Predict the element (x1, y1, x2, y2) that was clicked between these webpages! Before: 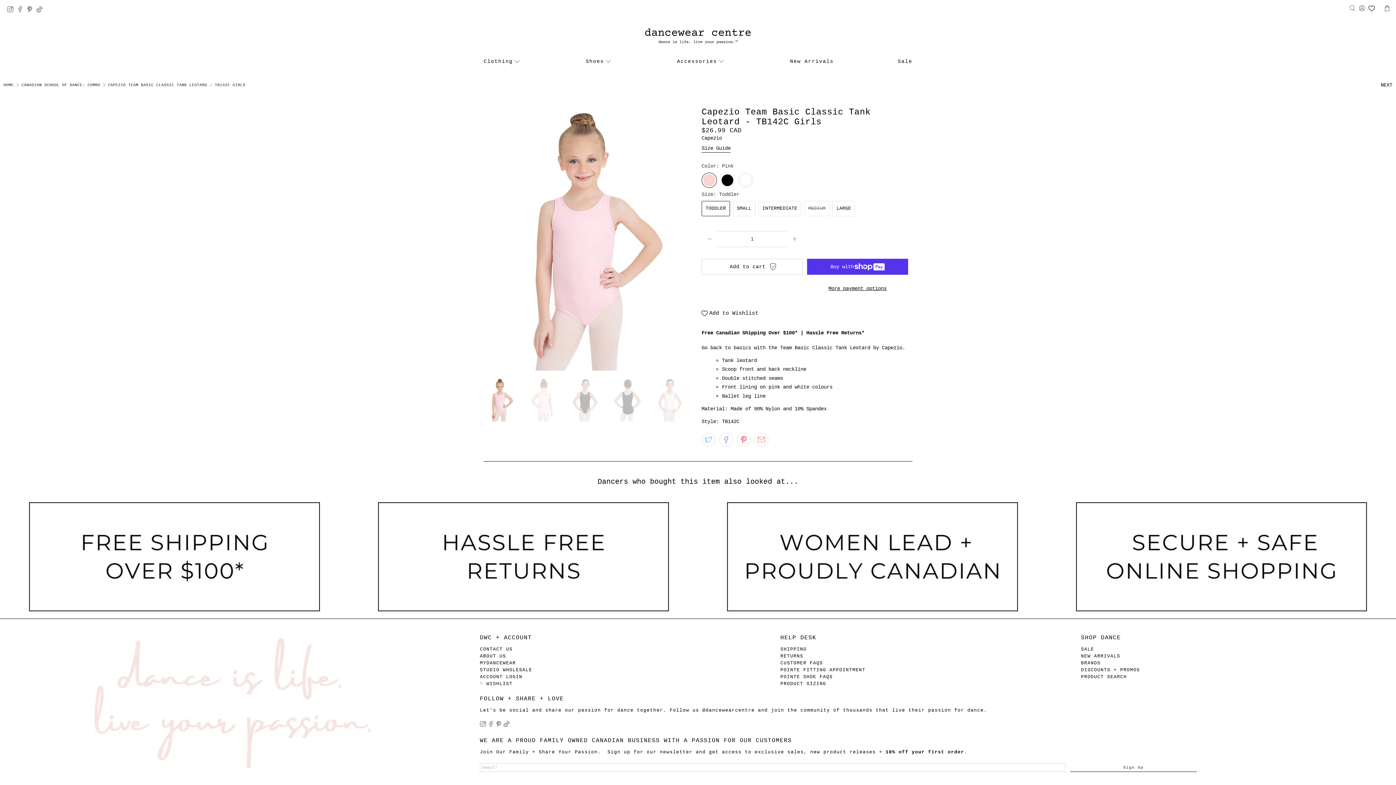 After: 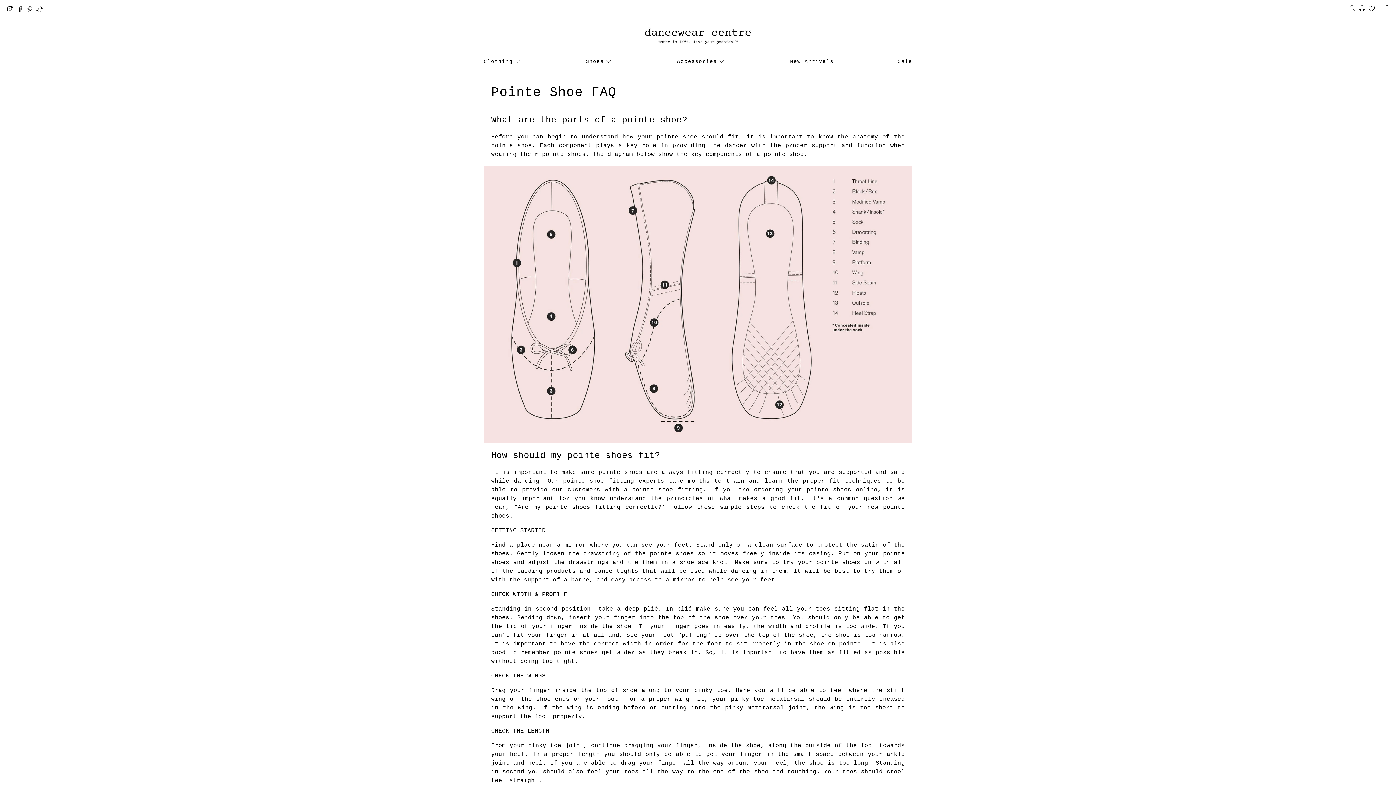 Action: label: POINTE SHOE FAQS bbox: (780, 674, 832, 679)